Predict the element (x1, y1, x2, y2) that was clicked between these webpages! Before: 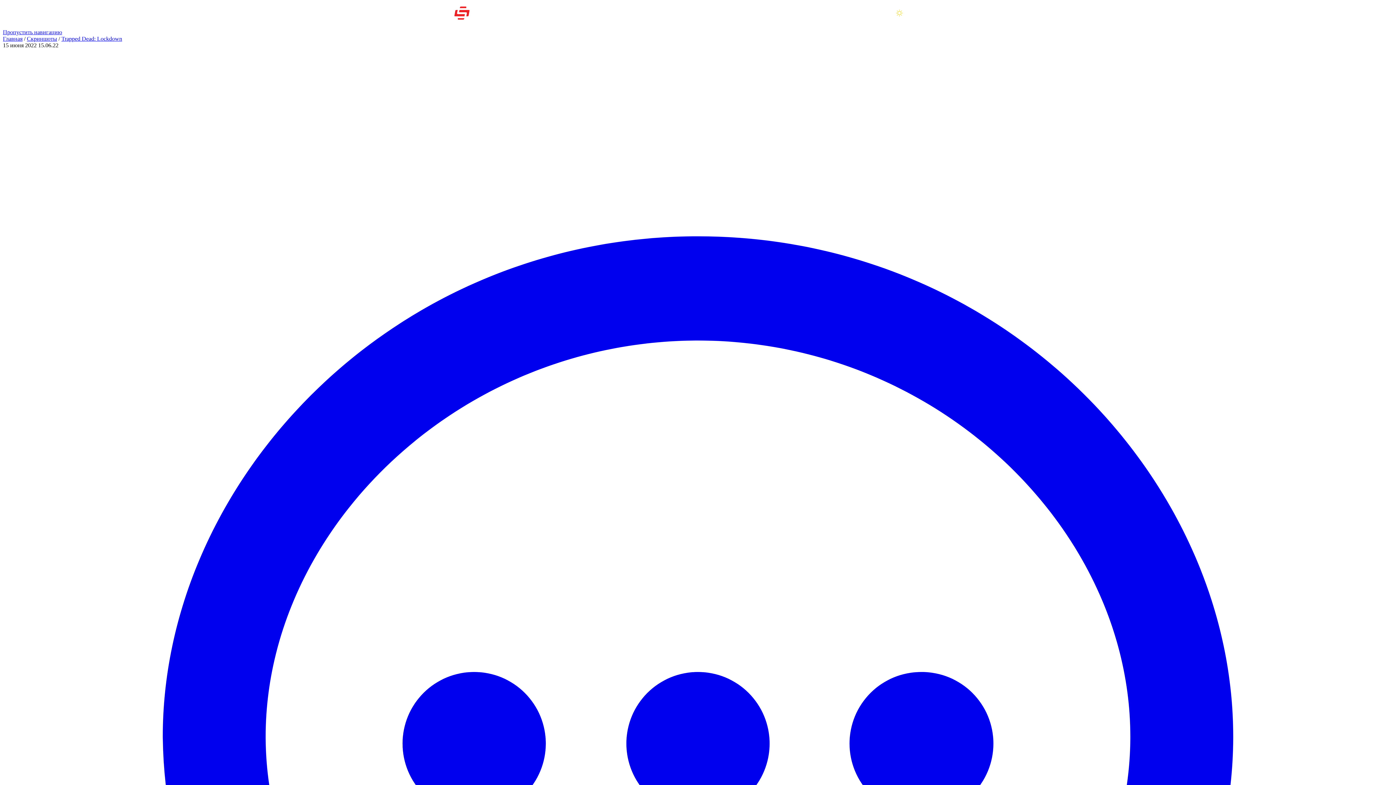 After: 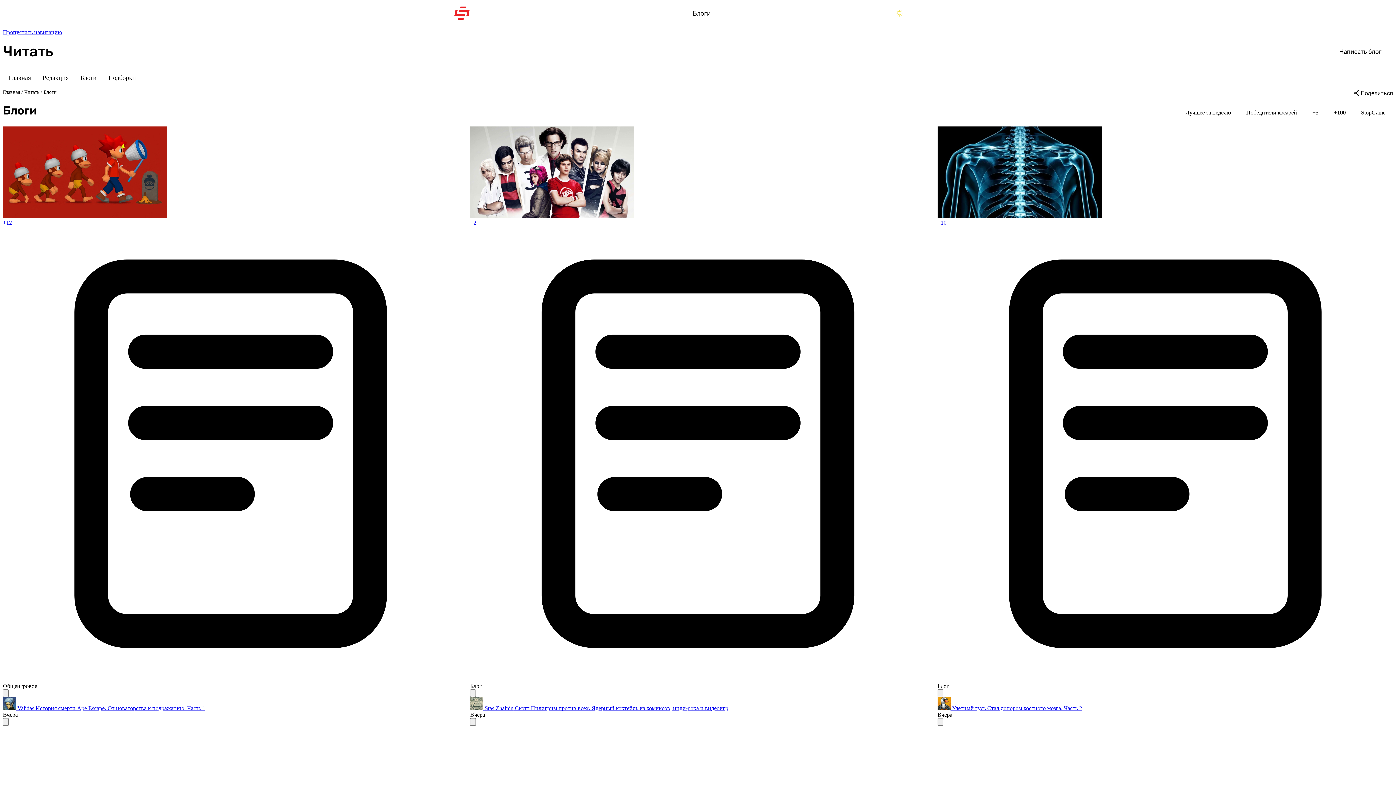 Action: bbox: (693, 0, 710, 26) label: Блоги